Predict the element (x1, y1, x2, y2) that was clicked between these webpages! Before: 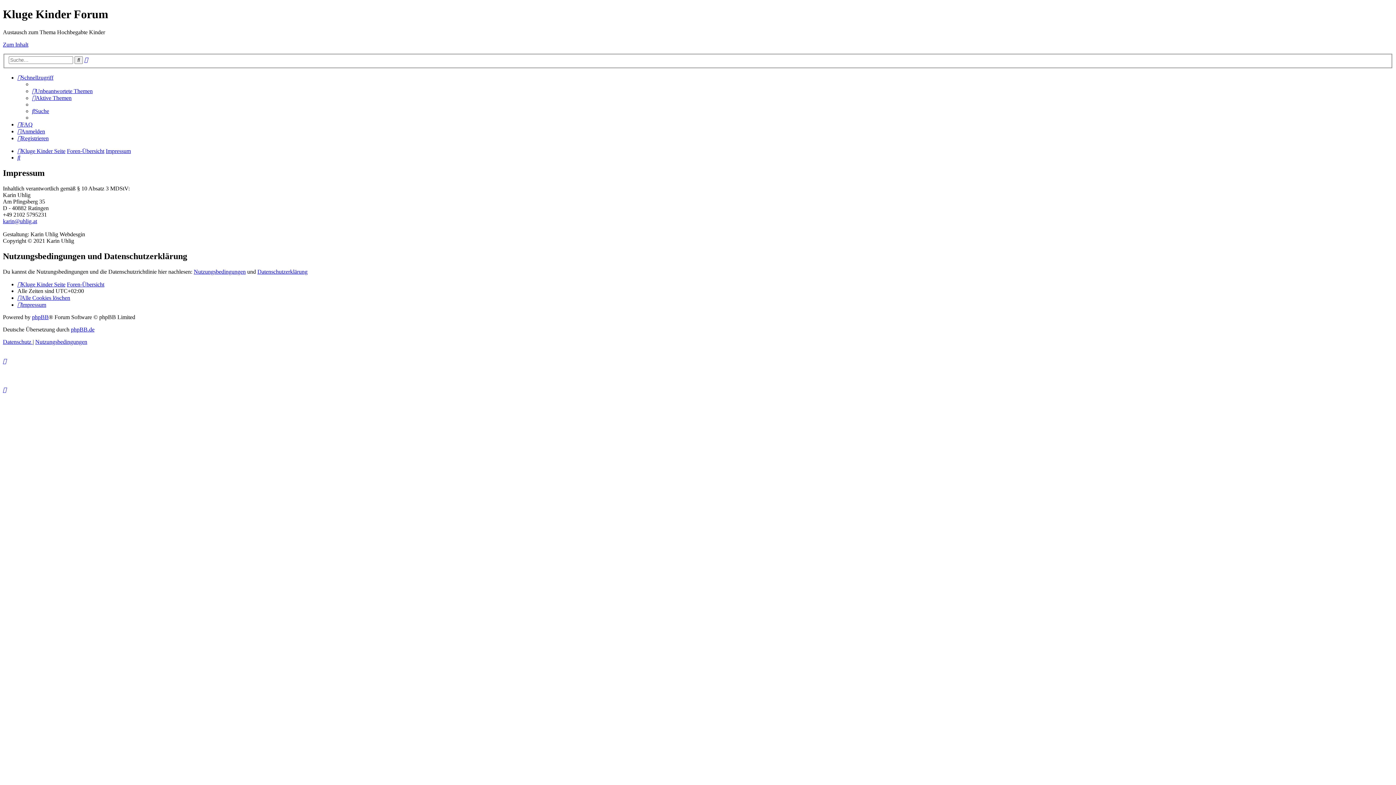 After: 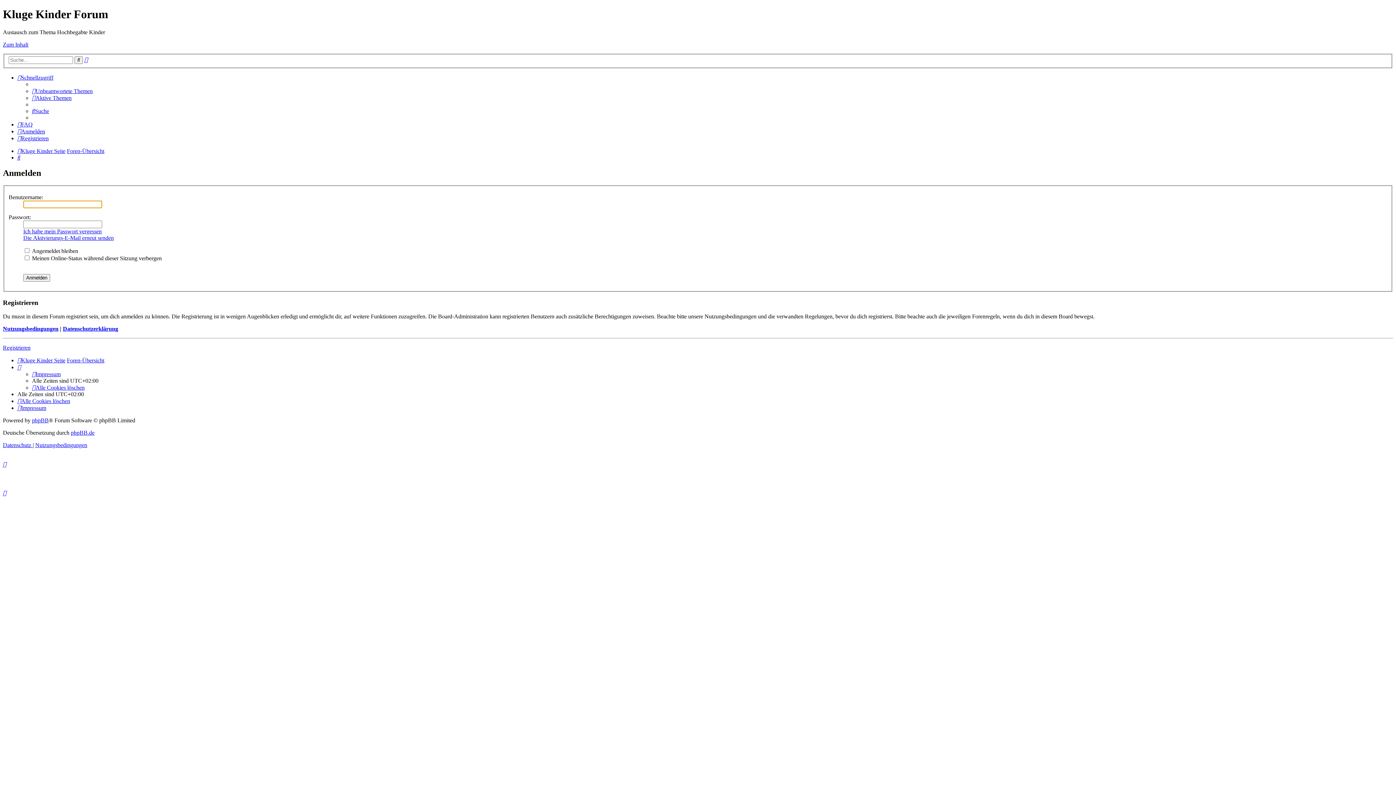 Action: bbox: (17, 128, 45, 134) label: Anmelden